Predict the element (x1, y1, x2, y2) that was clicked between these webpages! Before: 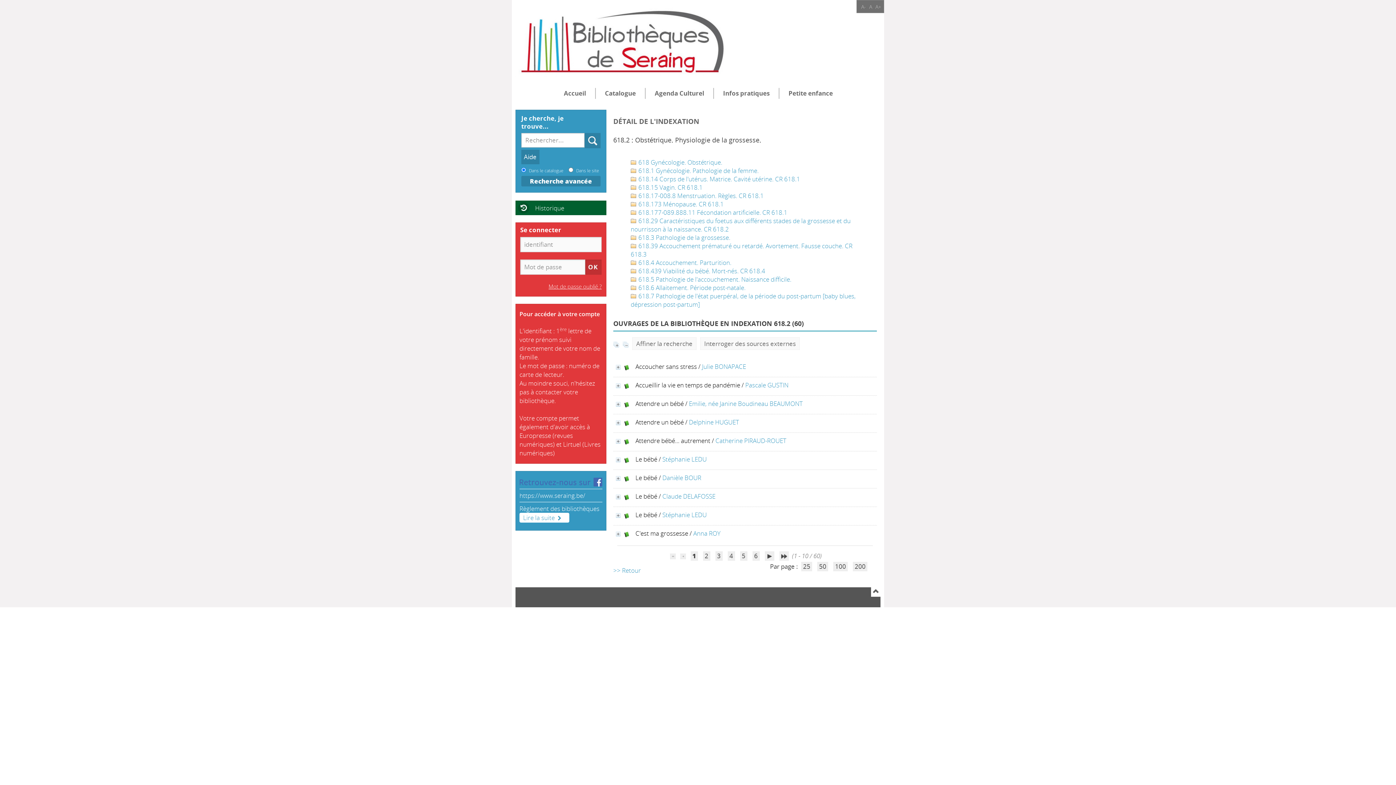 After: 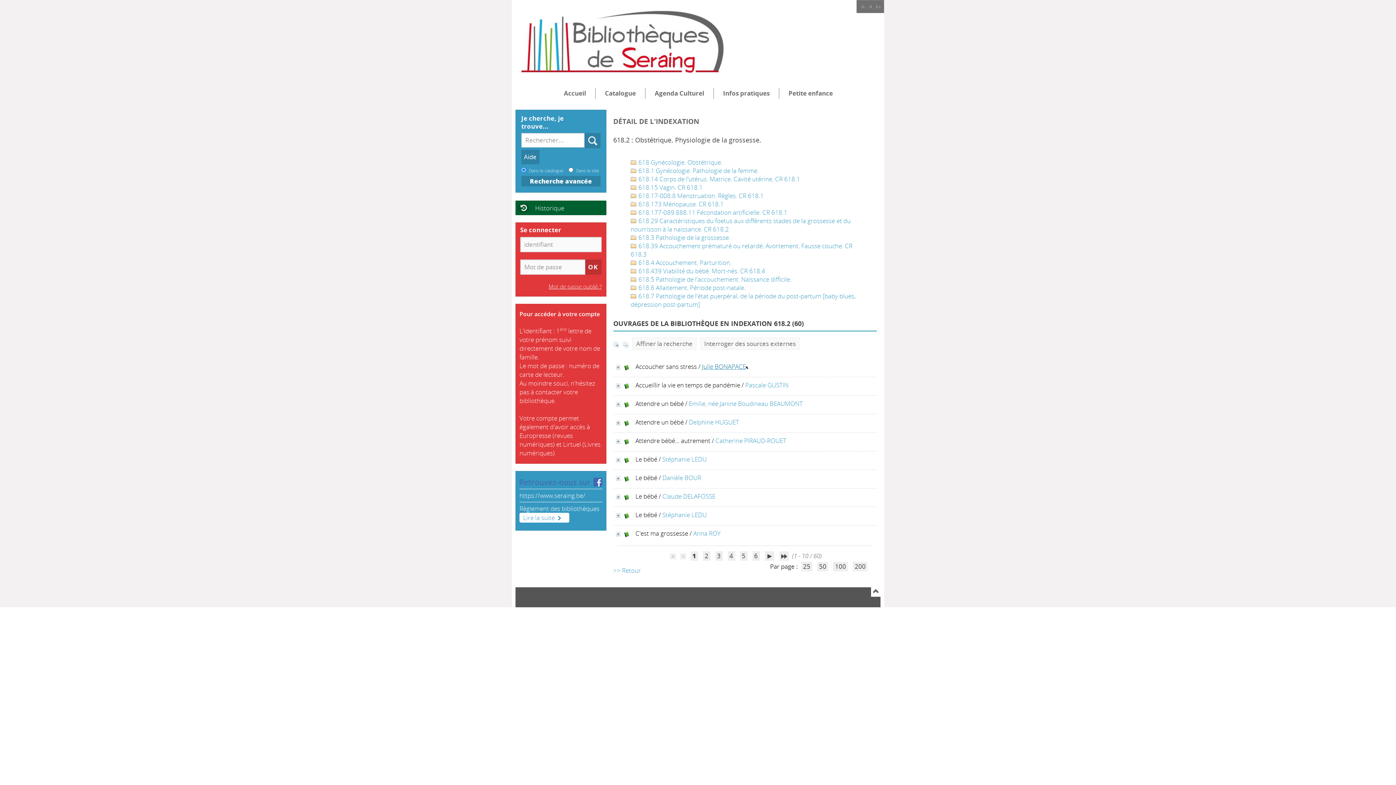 Action: label: Julie BONAPACE bbox: (702, 362, 746, 370)